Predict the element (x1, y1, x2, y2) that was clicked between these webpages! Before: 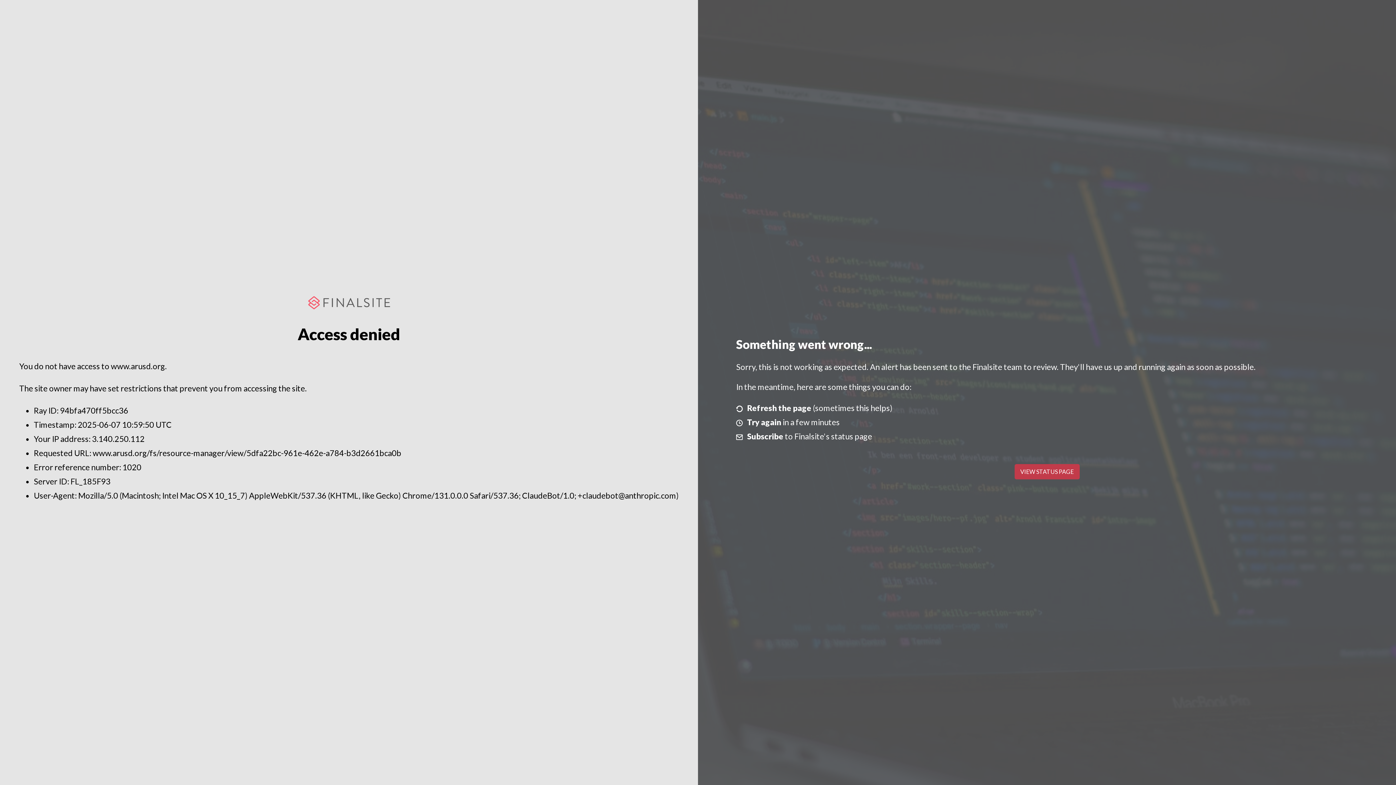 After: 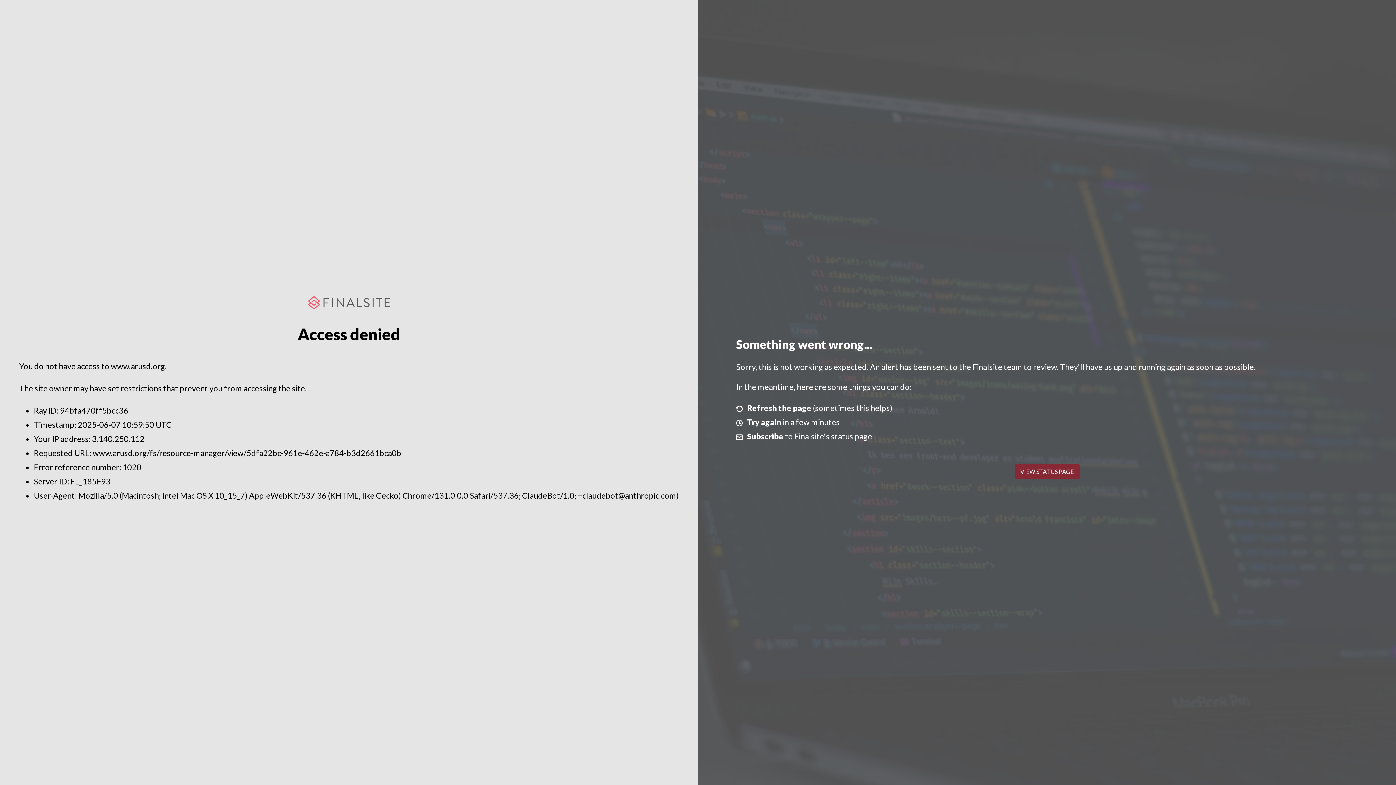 Action: label: VIEW STATUS PAGE bbox: (1014, 464, 1079, 479)